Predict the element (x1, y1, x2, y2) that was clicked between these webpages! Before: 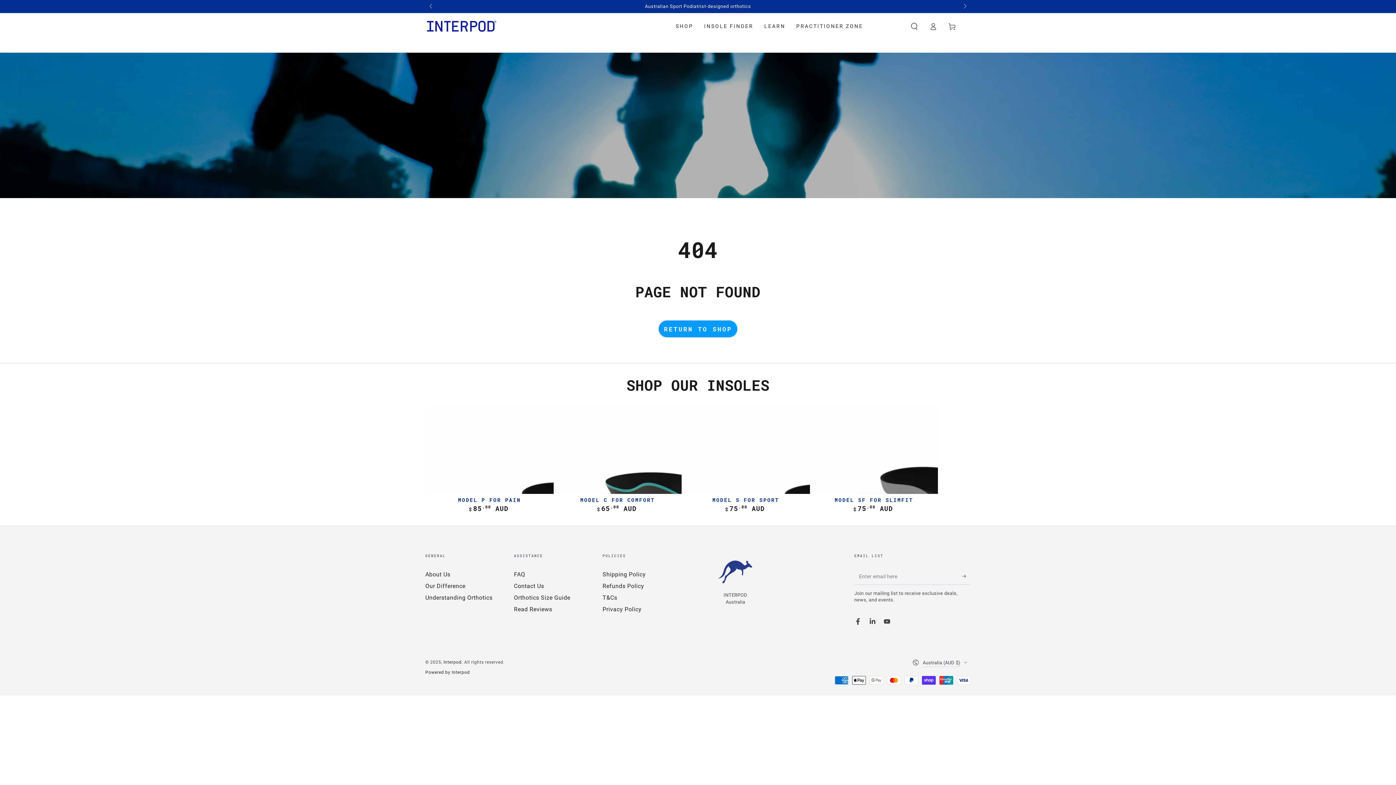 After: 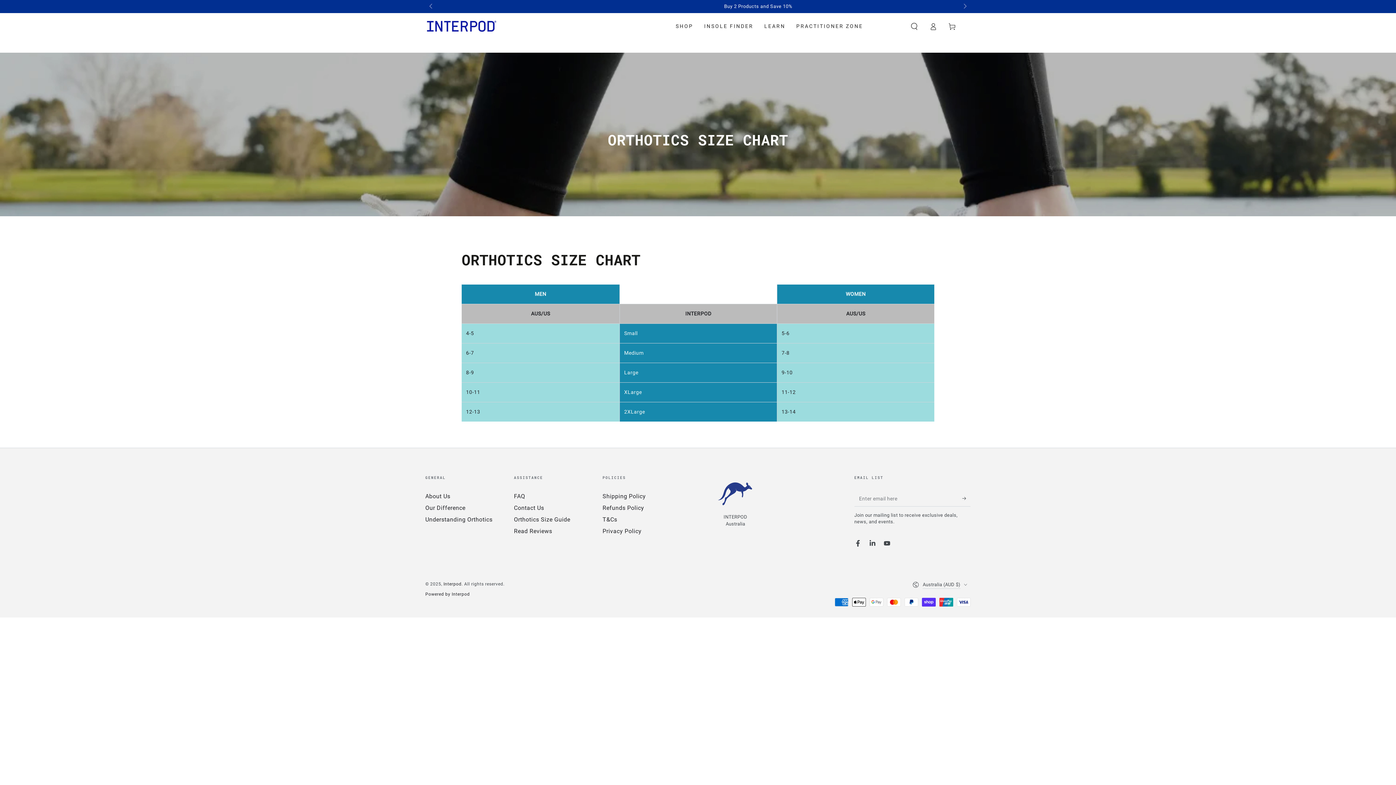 Action: bbox: (514, 594, 570, 601) label: Orthotics Size Guide